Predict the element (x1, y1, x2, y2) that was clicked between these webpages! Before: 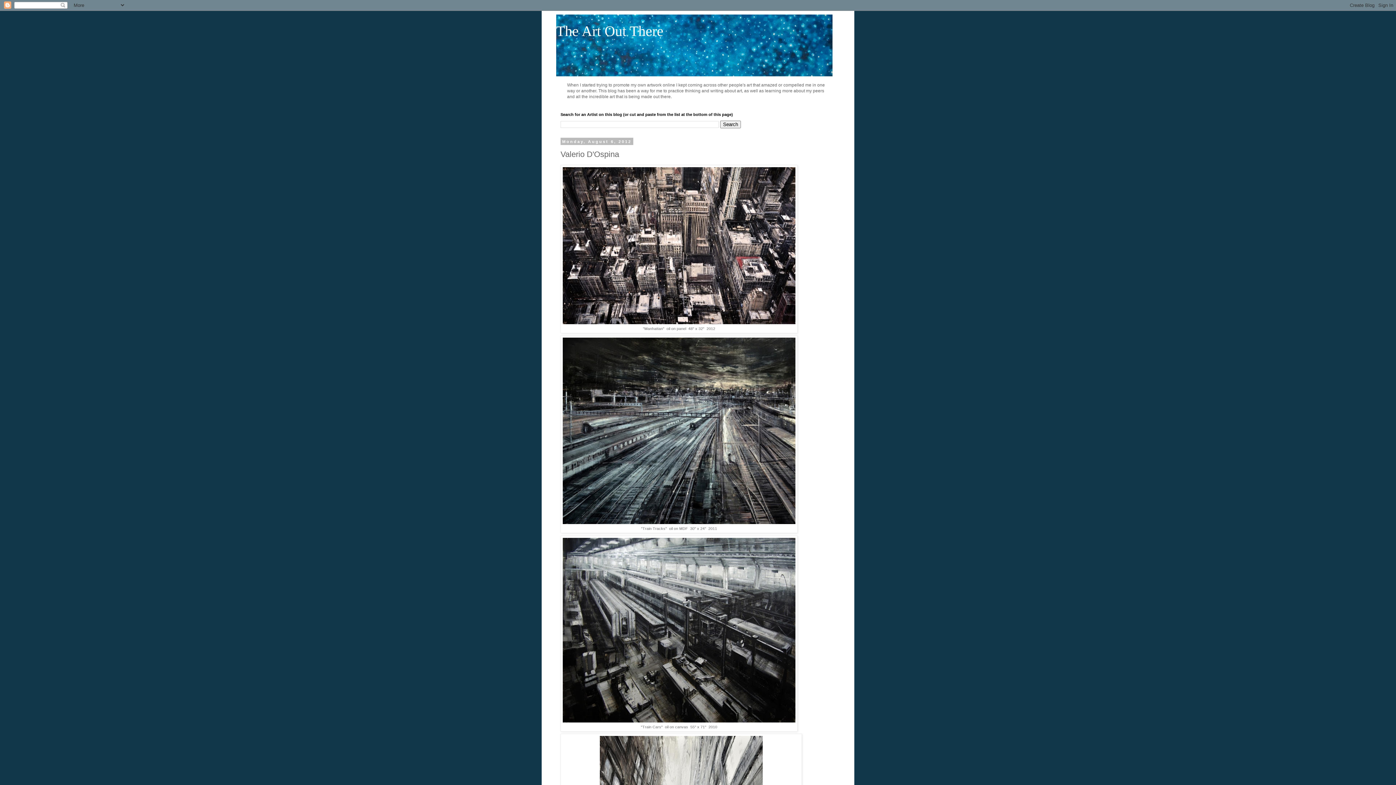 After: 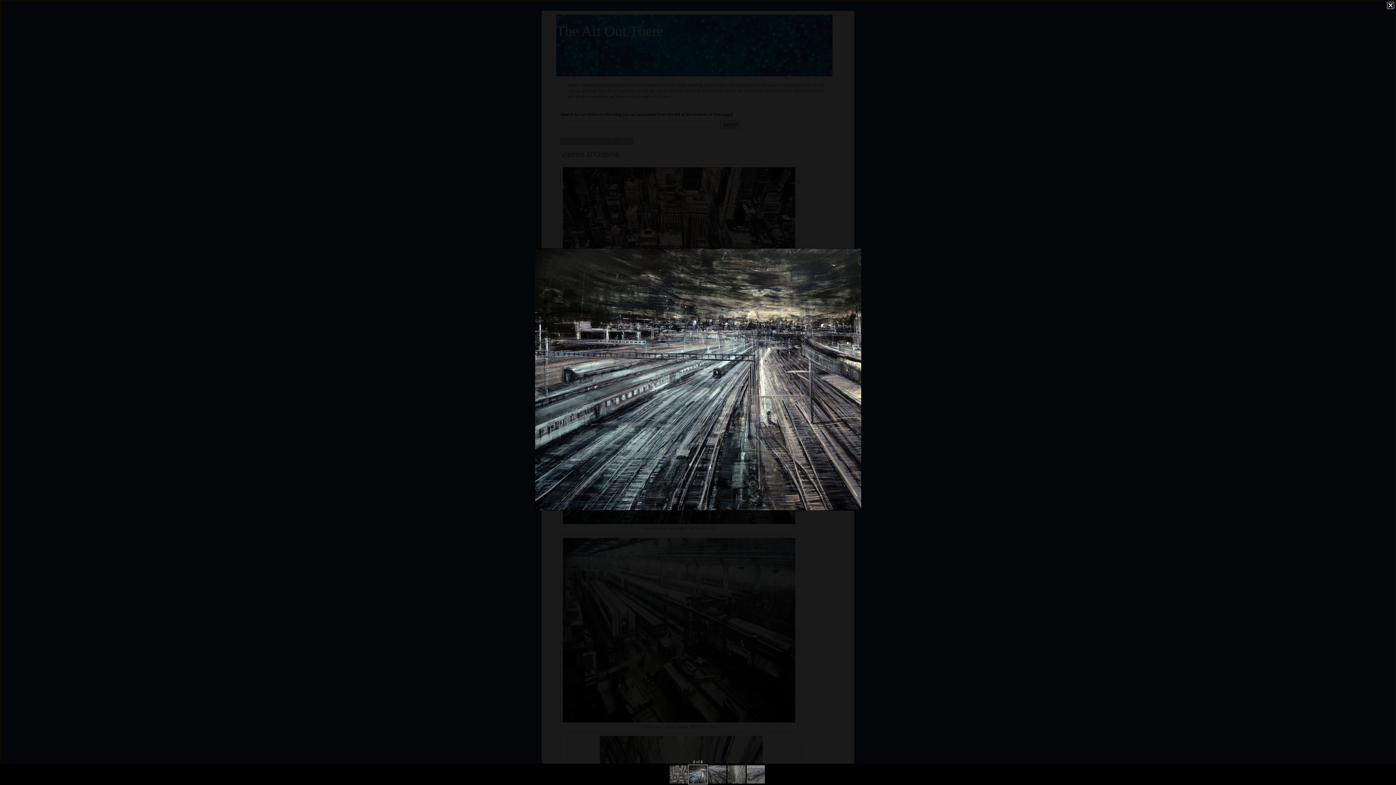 Action: bbox: (562, 520, 795, 525)